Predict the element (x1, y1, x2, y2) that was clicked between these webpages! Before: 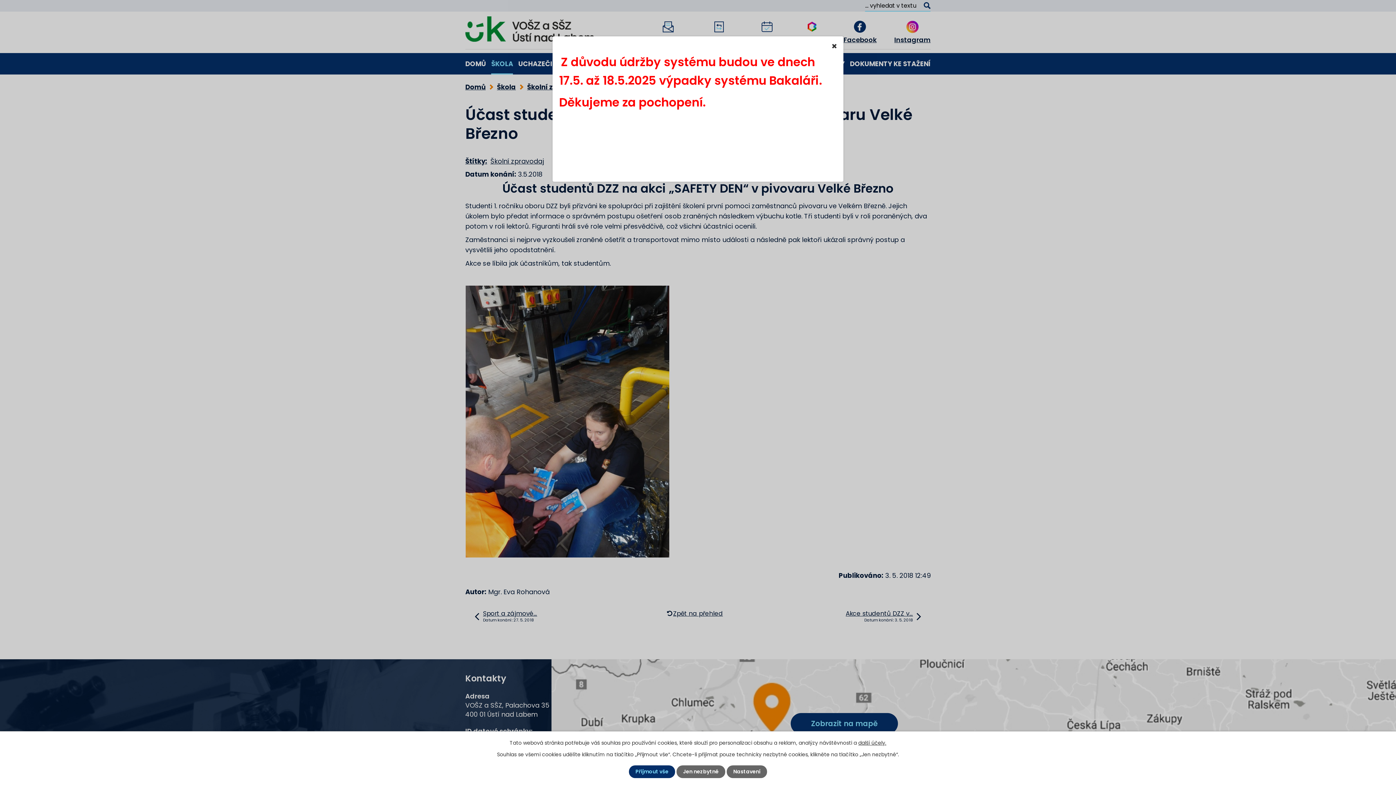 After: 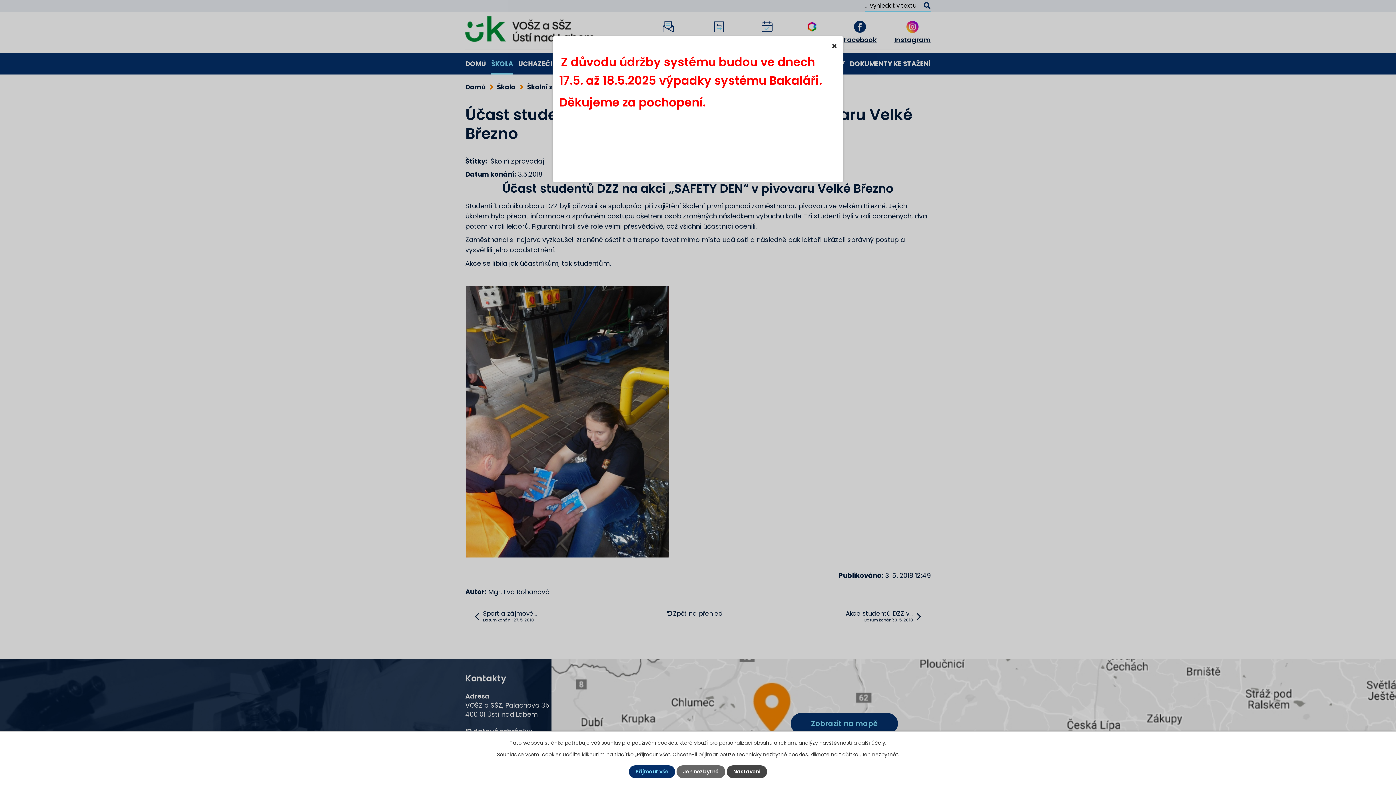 Action: label: Nastavení bbox: (726, 765, 767, 778)